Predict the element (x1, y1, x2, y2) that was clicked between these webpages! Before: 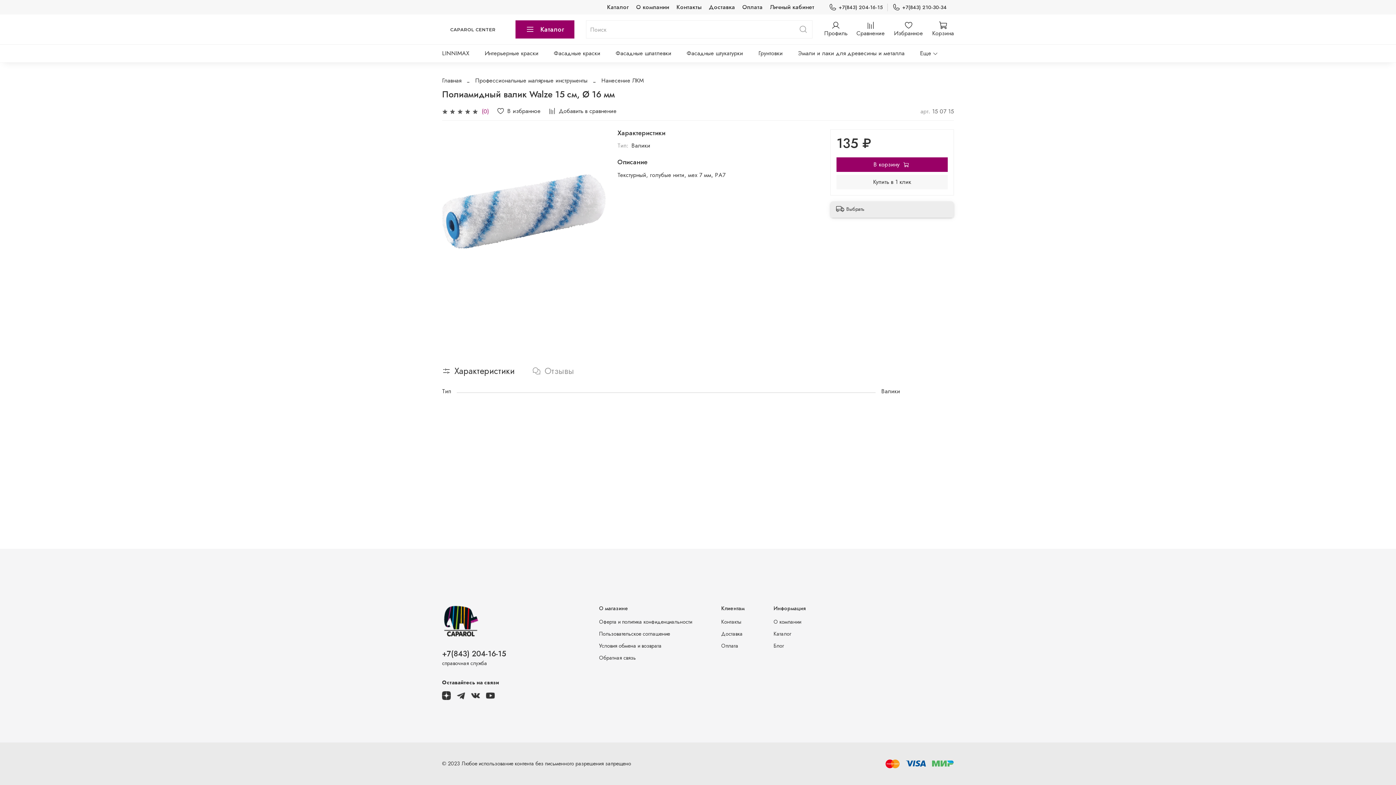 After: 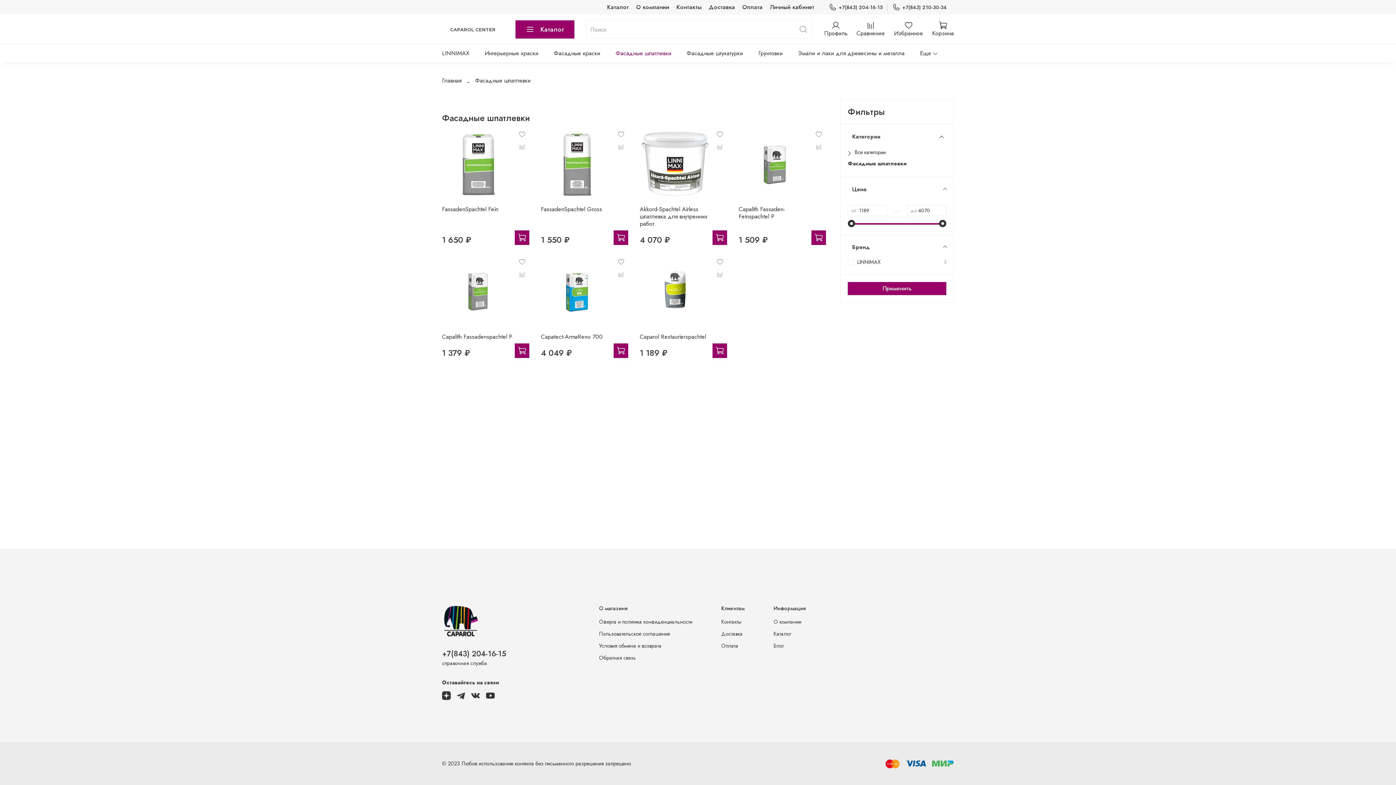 Action: label: Фасадные шпатлевки bbox: (615, 47, 671, 59)